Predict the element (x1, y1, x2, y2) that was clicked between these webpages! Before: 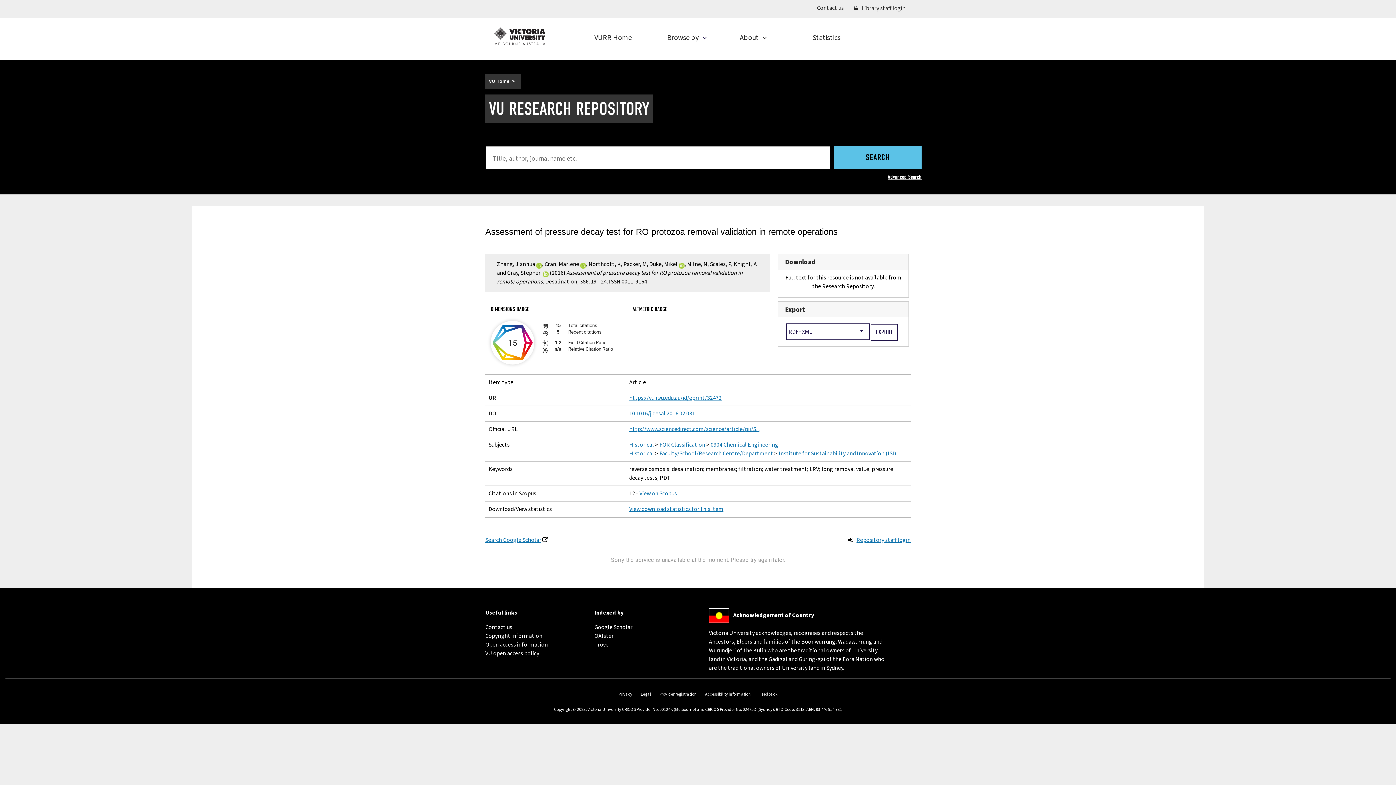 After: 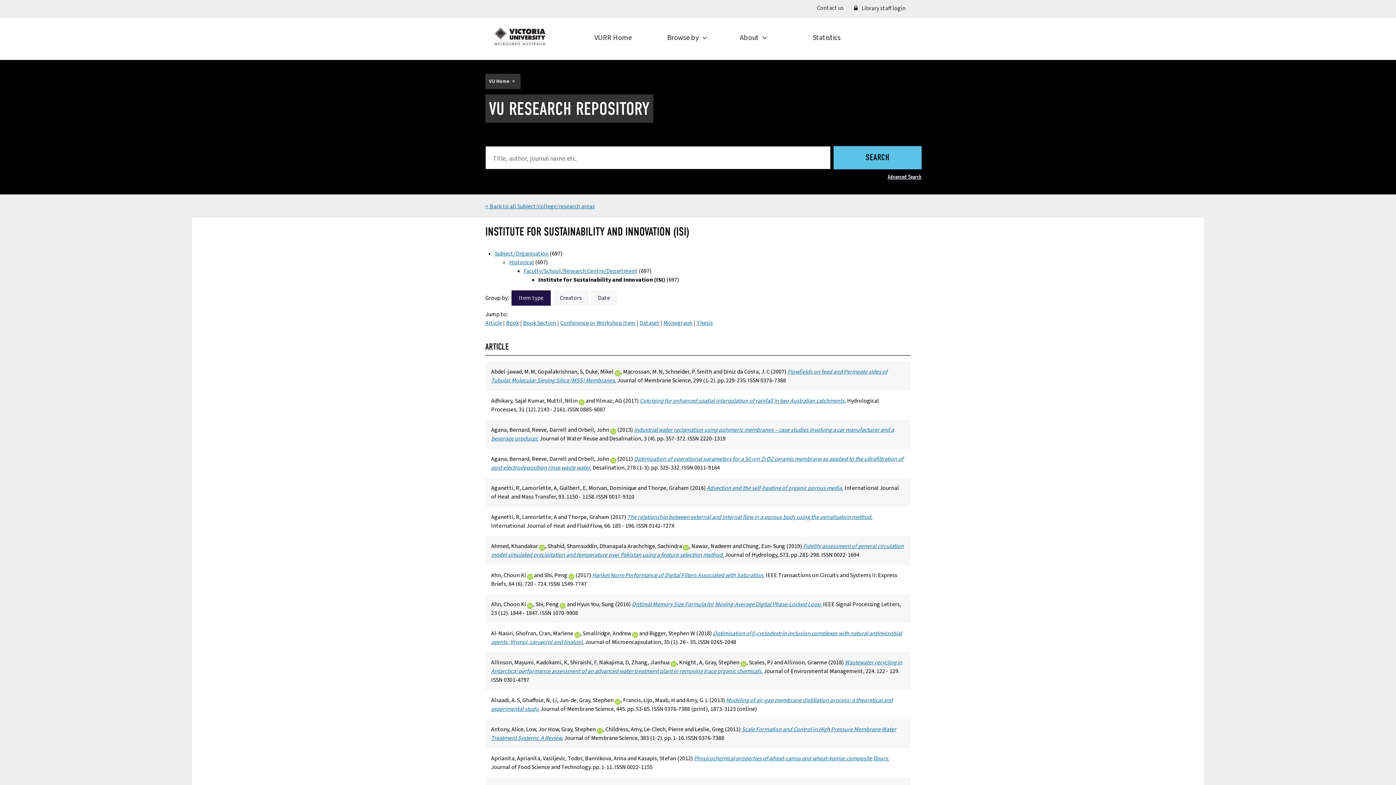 Action: label: Institute for Sustainability and Innovation (ISI) bbox: (778, 449, 896, 457)